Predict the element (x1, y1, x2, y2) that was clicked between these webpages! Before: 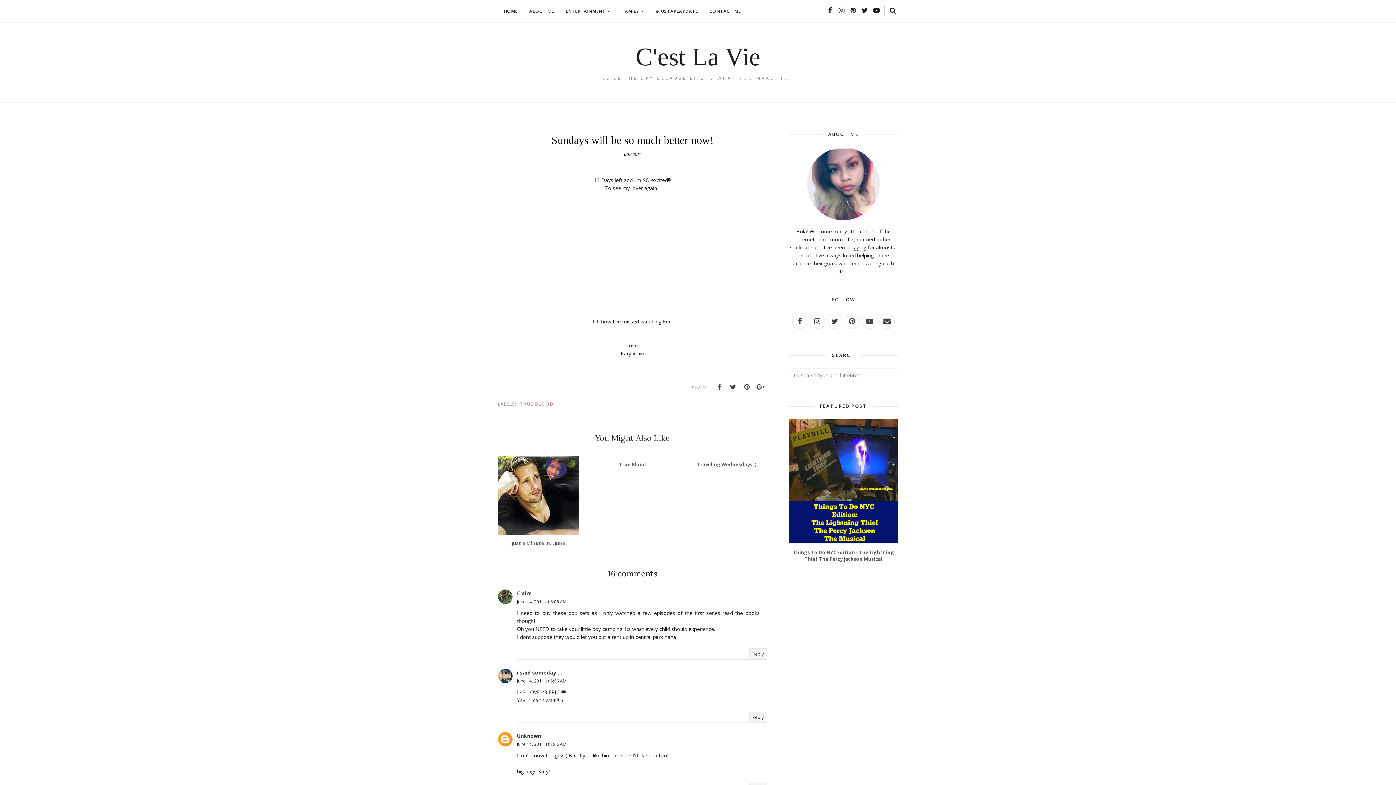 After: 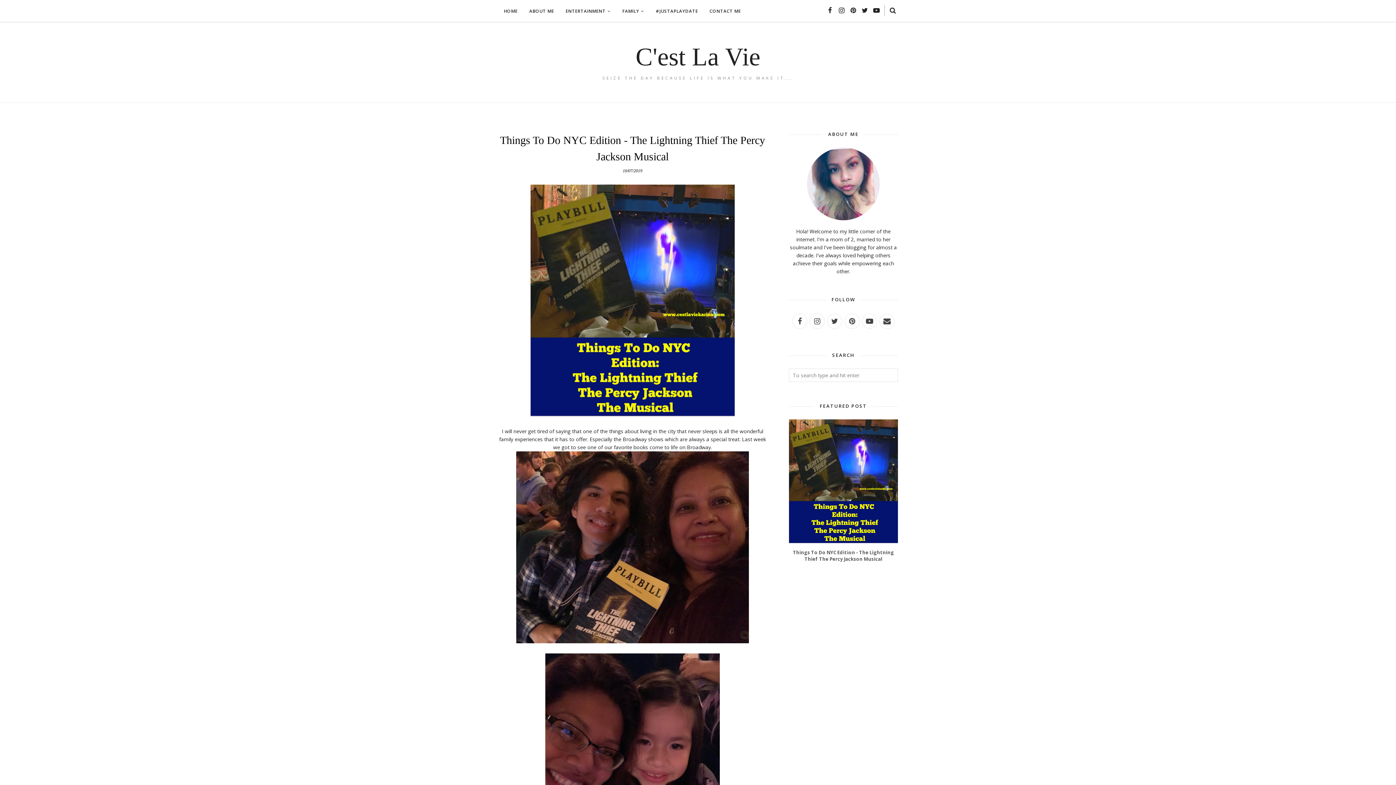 Action: bbox: (789, 549, 898, 562) label: Things To Do NYC Edition - The Lightning Thief The Percy Jackson Musical